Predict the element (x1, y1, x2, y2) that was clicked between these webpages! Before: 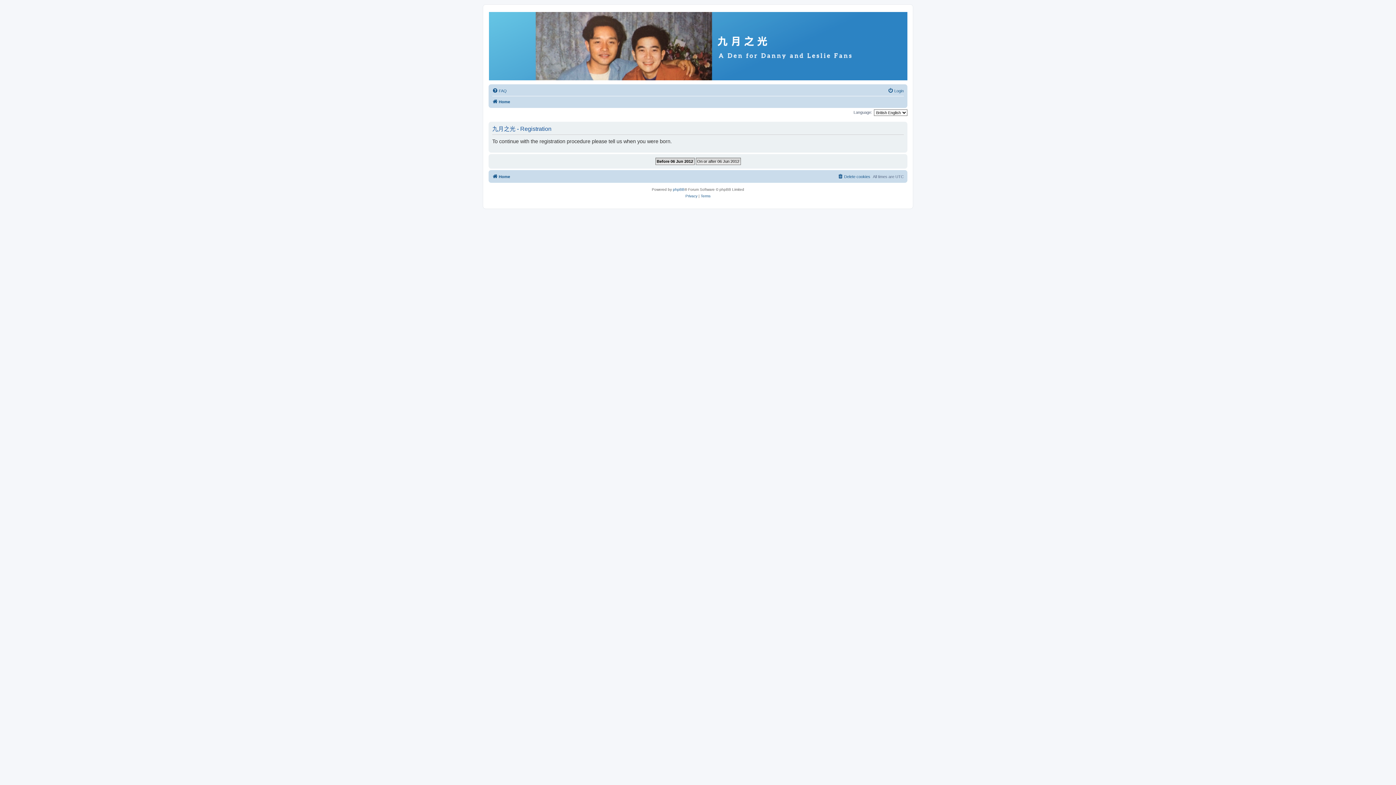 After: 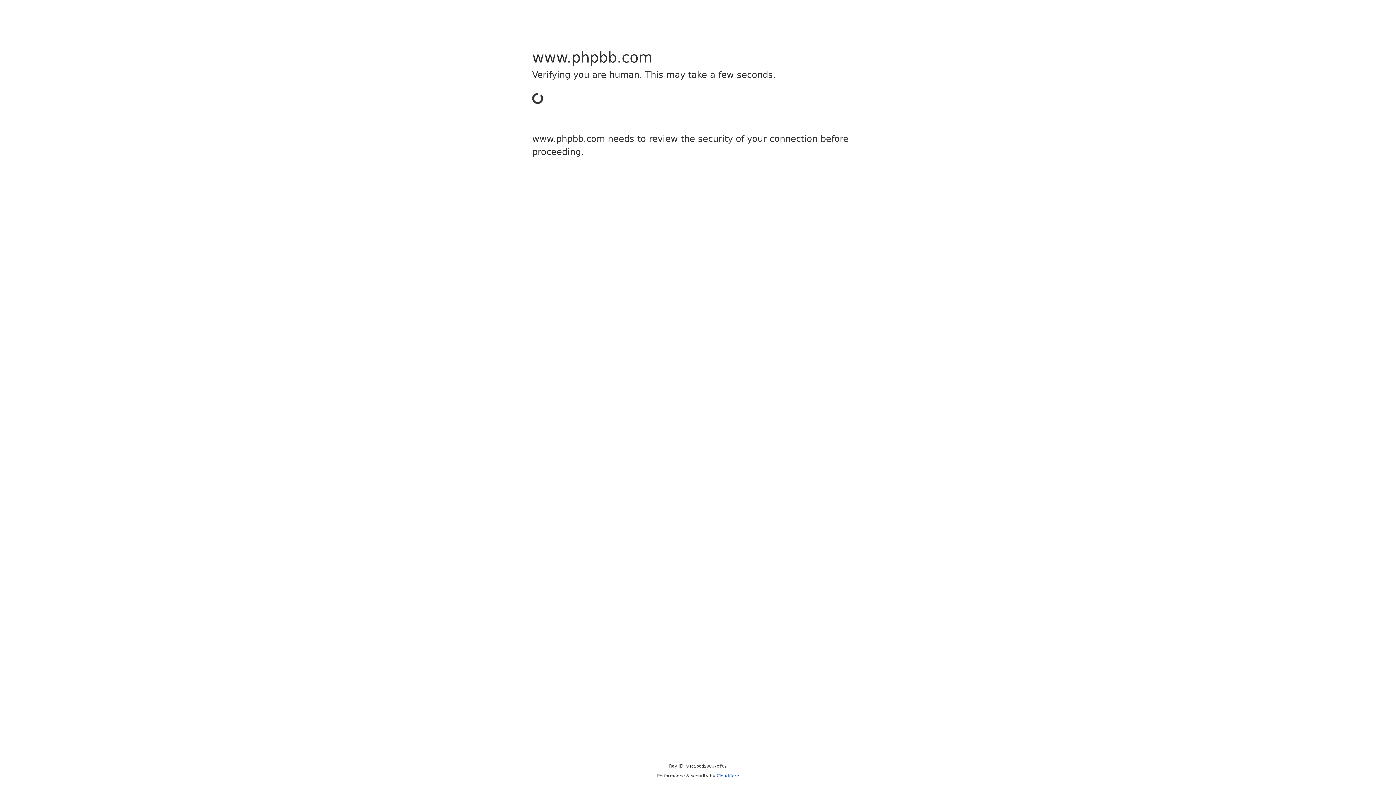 Action: bbox: (673, 186, 684, 193) label: phpBB